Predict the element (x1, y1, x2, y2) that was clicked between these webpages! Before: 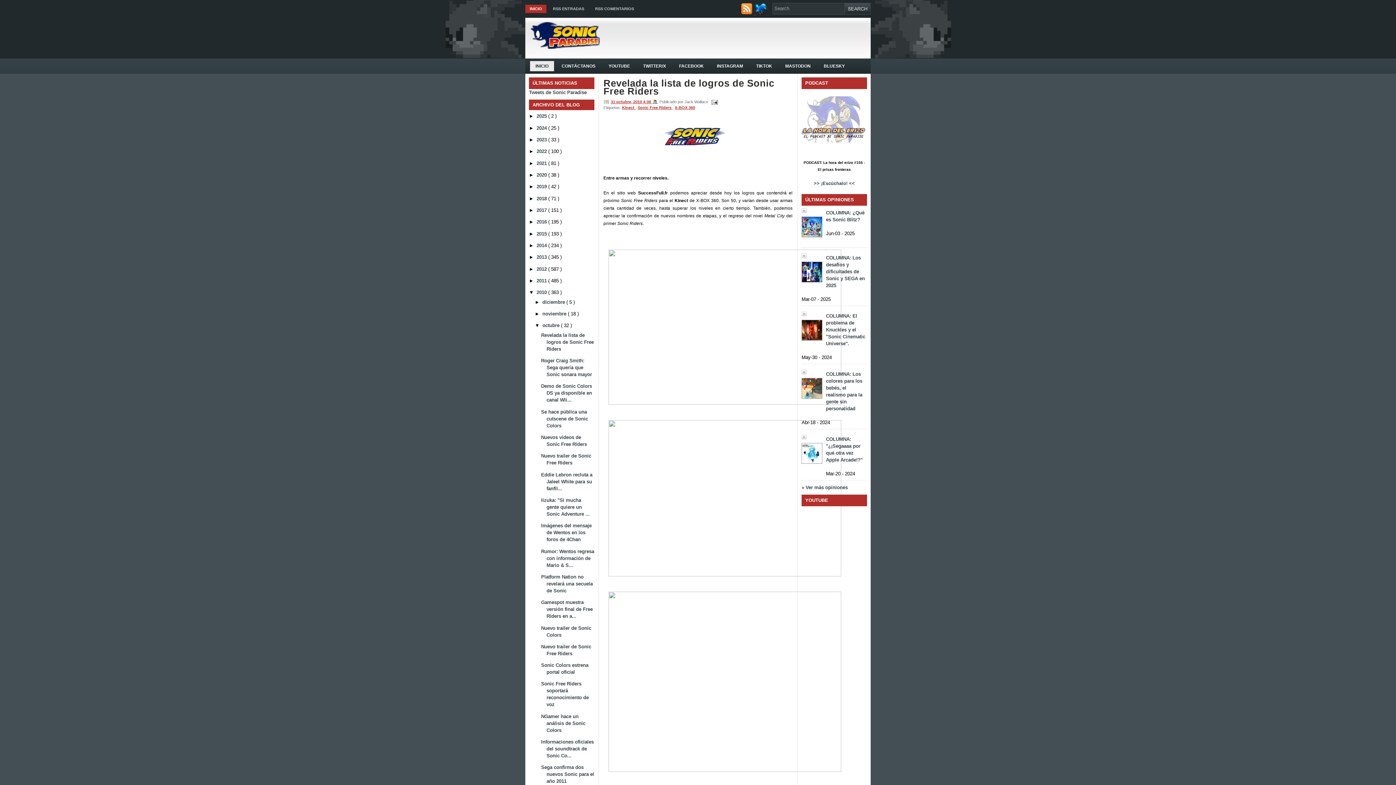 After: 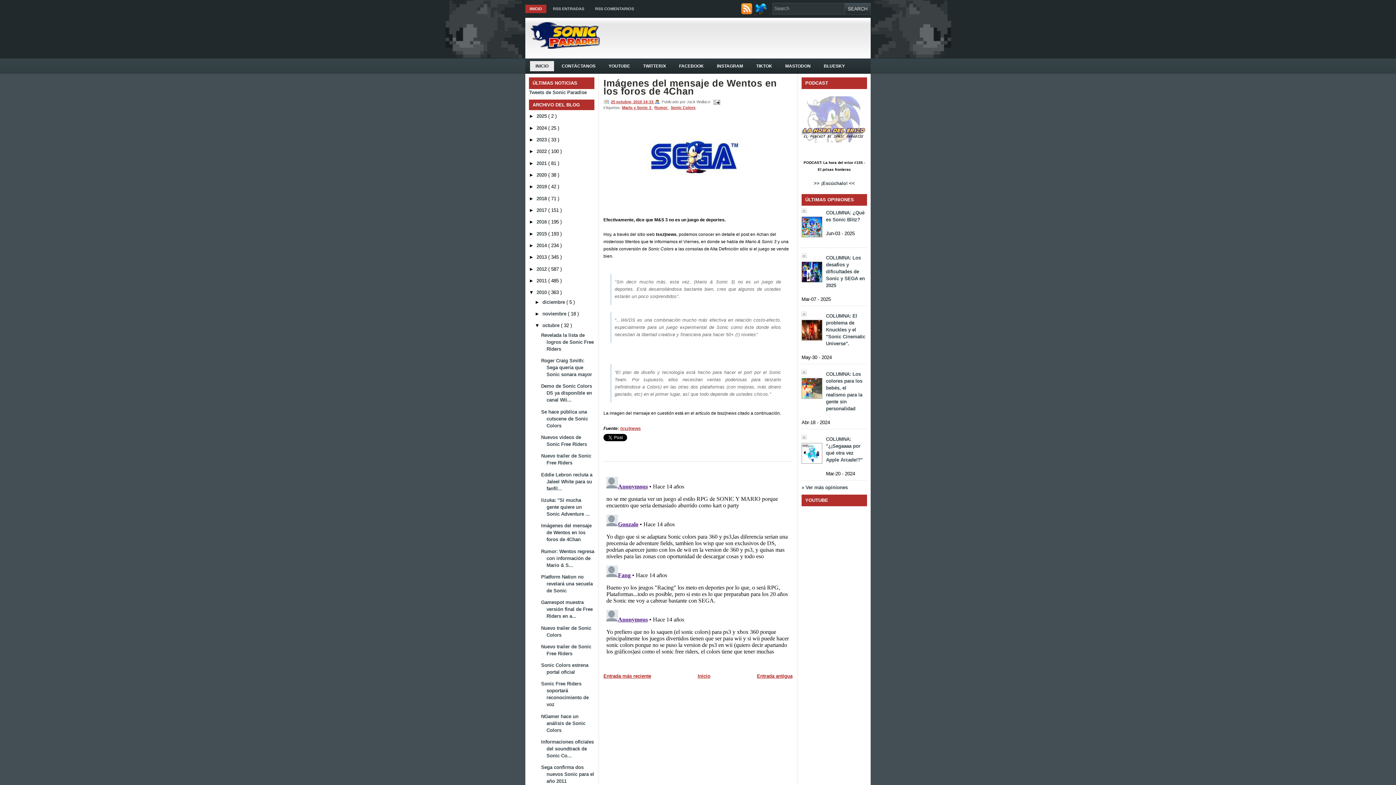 Action: label: Imágenes del mensaje de Wentos en los foros de 4Chan bbox: (541, 523, 591, 542)